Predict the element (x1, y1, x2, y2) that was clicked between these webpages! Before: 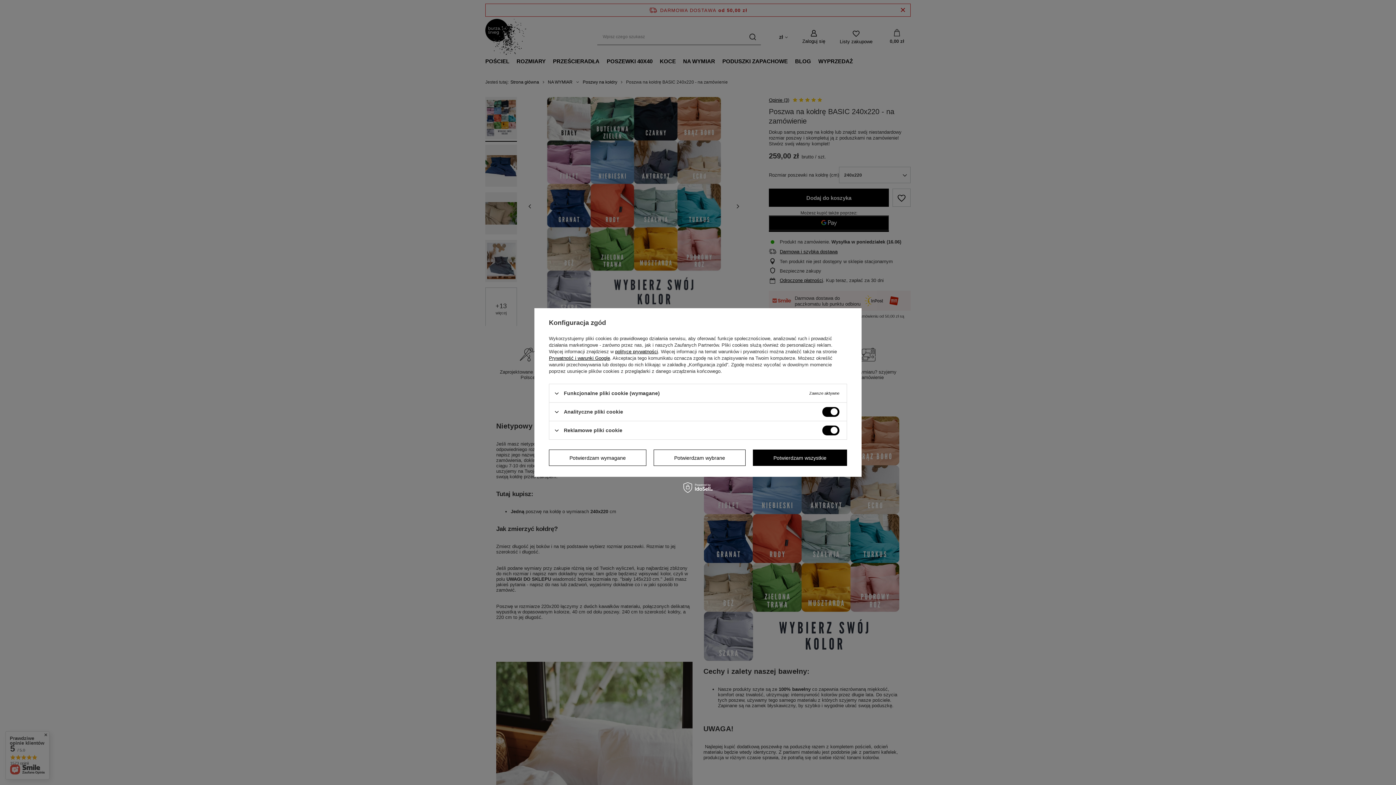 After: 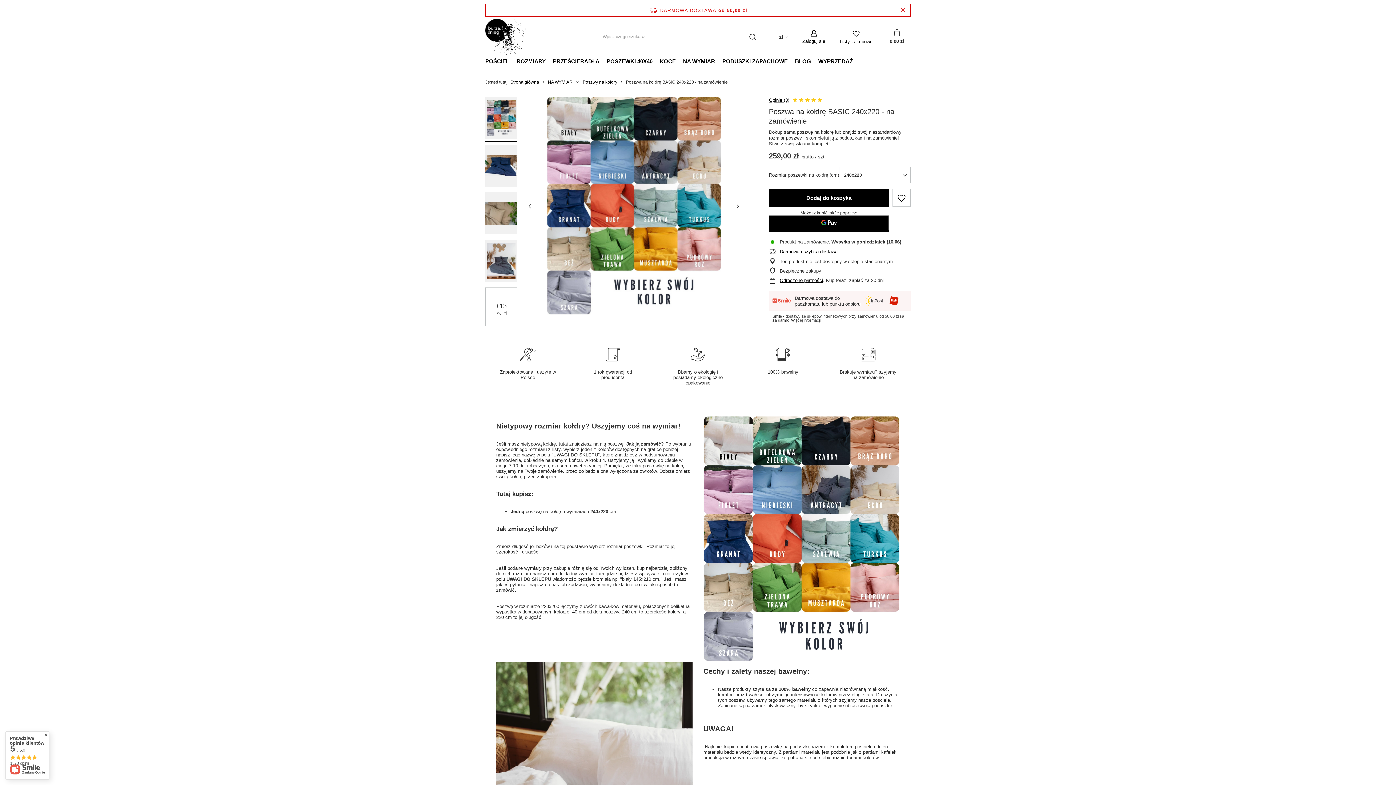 Action: bbox: (549, 449, 646, 466) label: Potwierdzam wymagane